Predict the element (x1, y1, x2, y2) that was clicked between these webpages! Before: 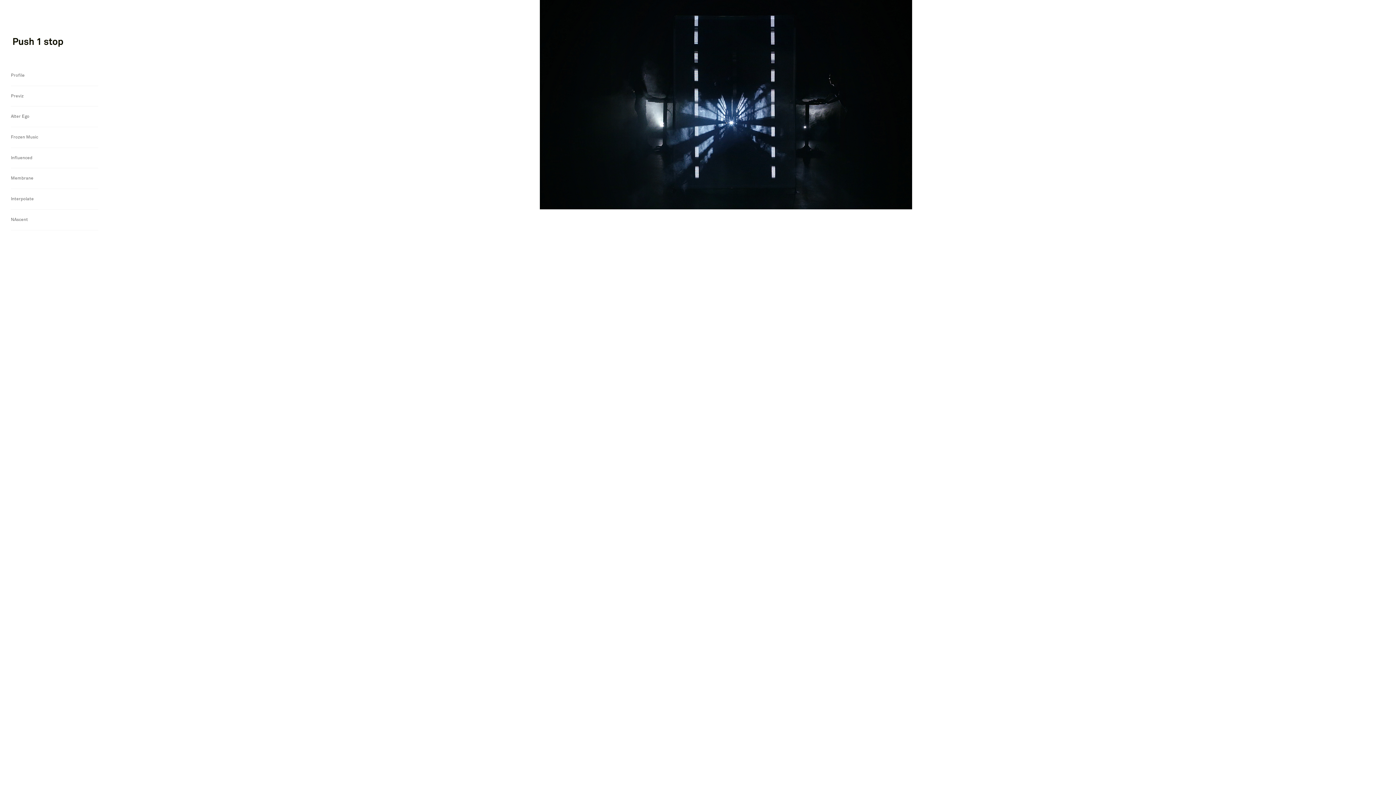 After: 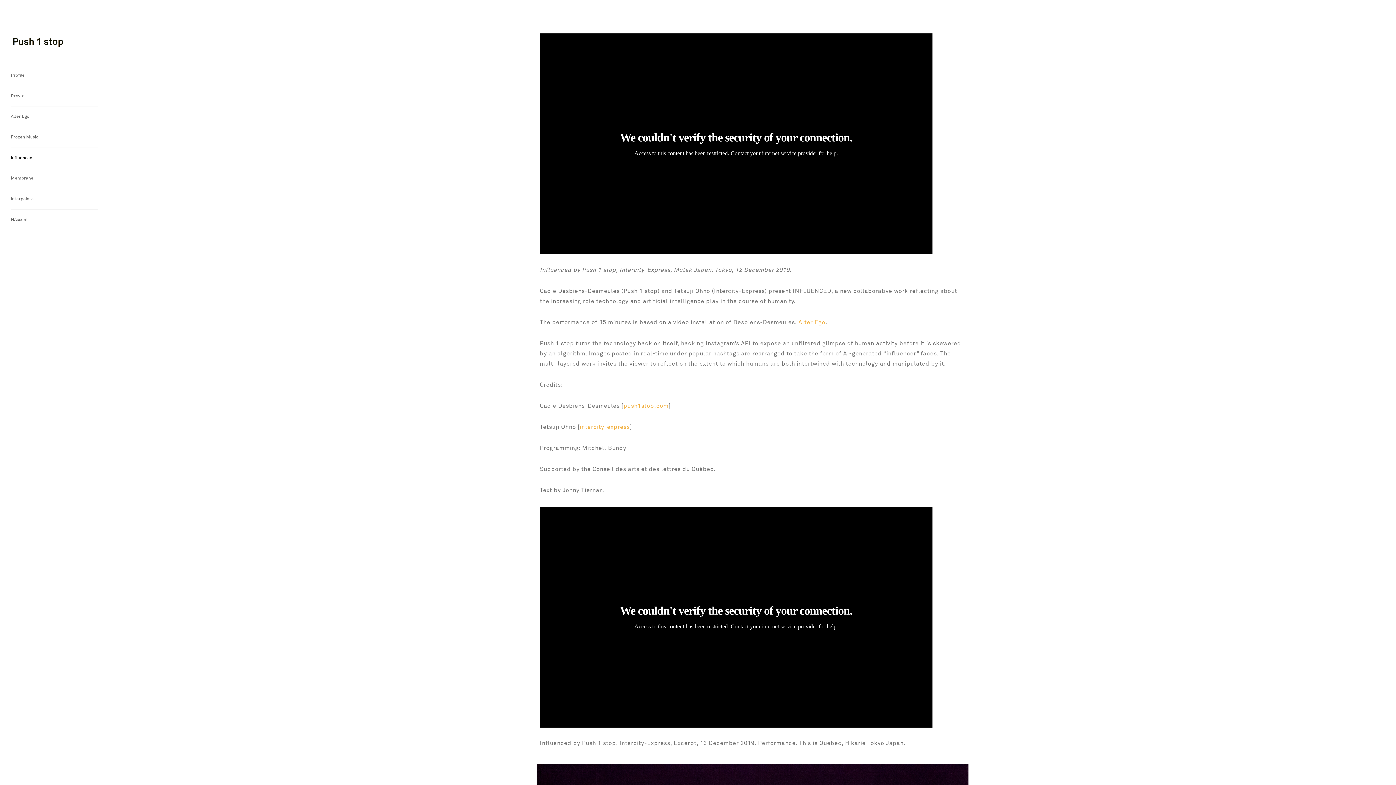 Action: label: Influenced bbox: (10, 147, 98, 168)